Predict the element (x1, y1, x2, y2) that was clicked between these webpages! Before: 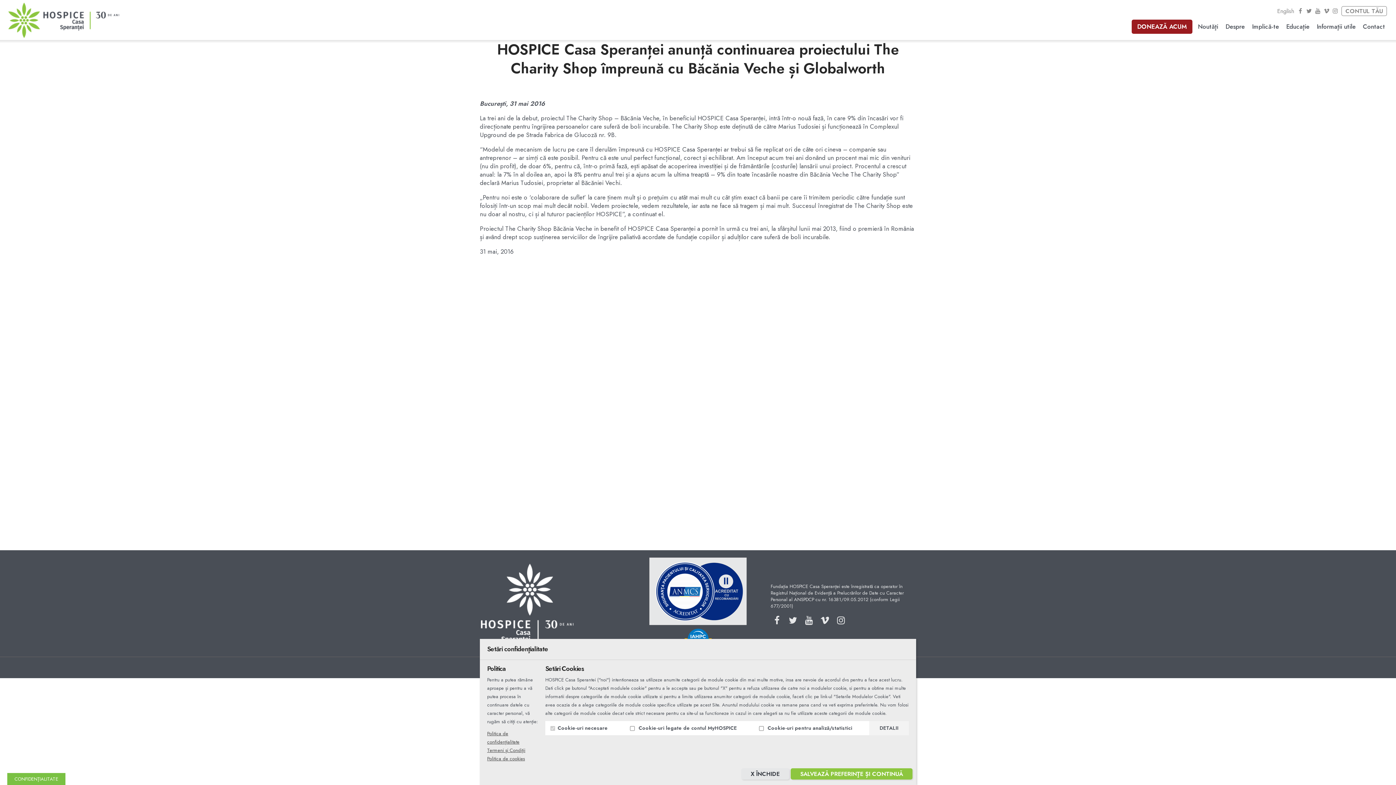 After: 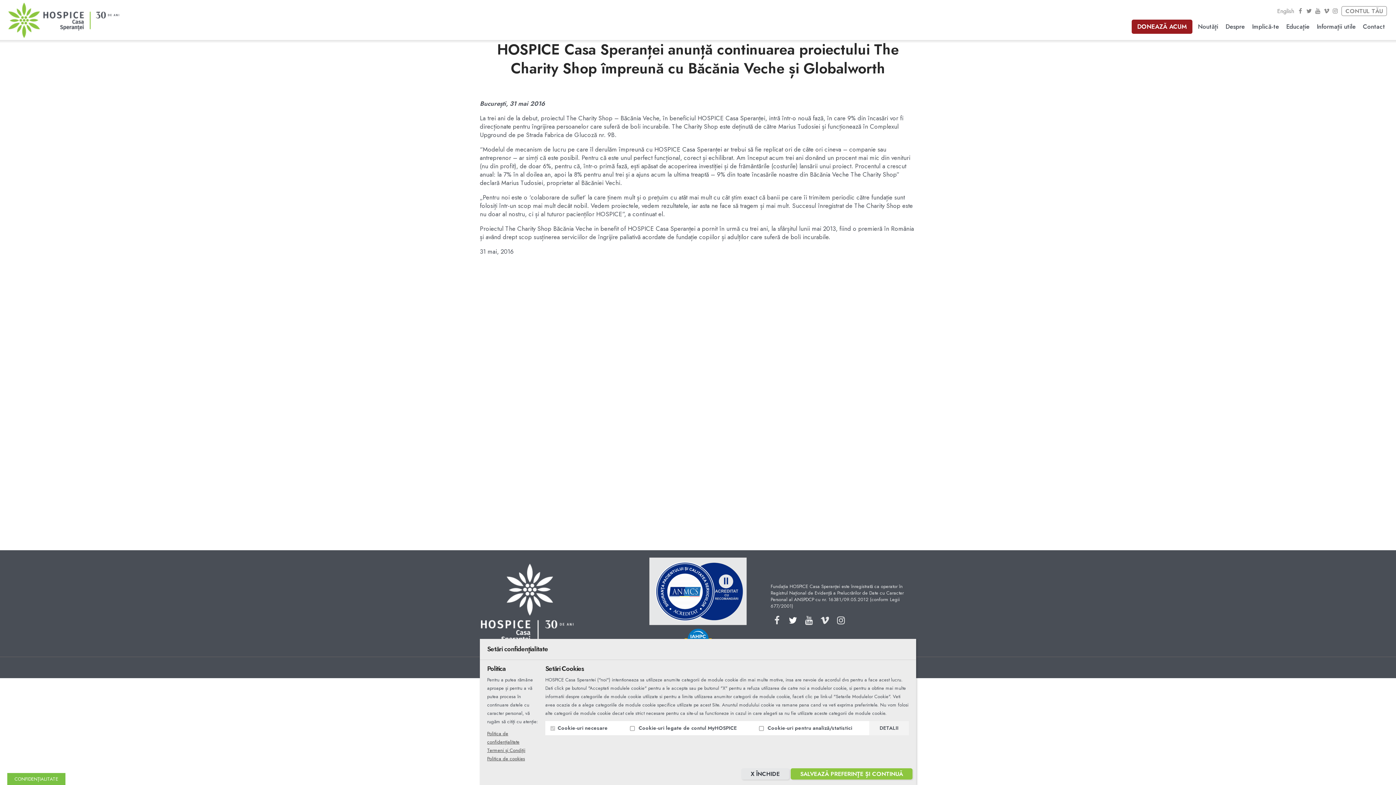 Action: bbox: (787, 614, 798, 627)